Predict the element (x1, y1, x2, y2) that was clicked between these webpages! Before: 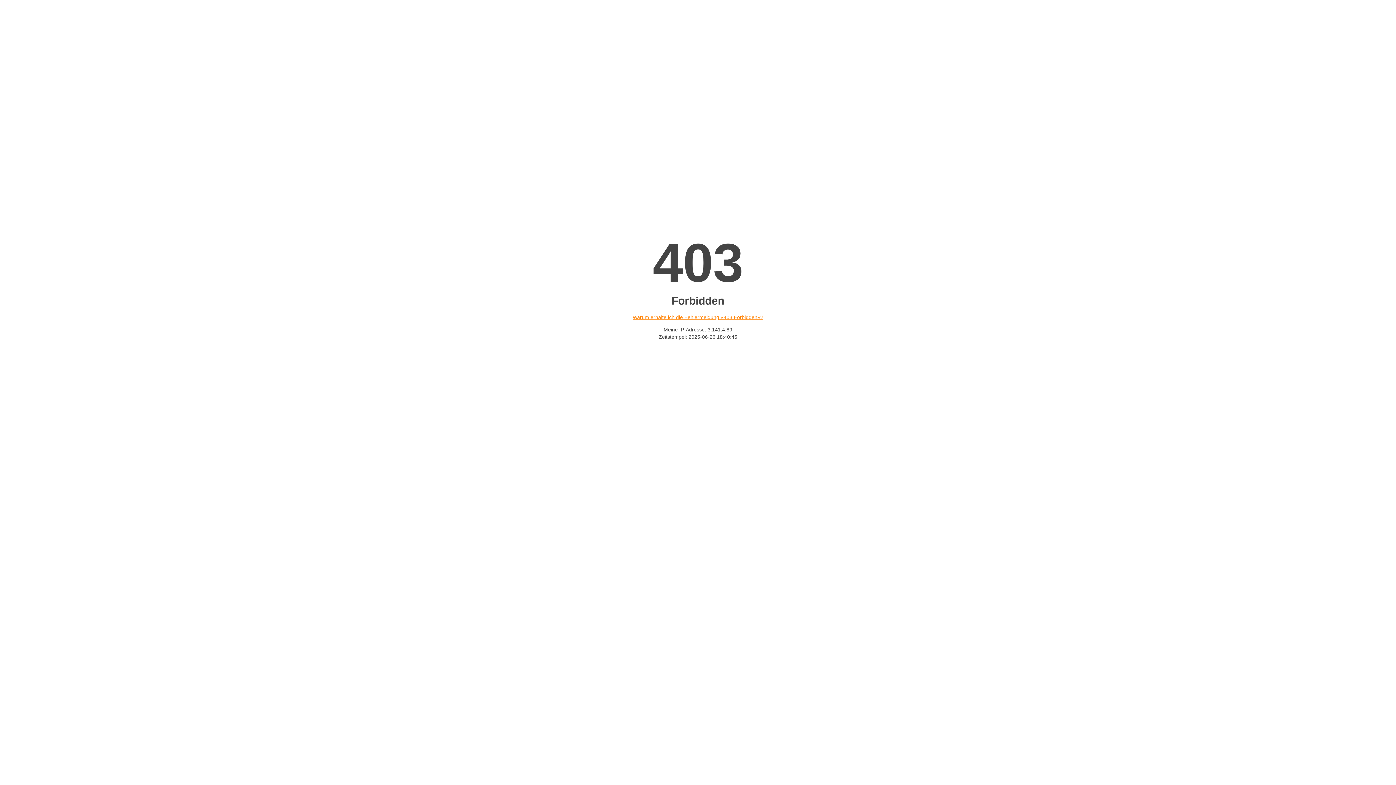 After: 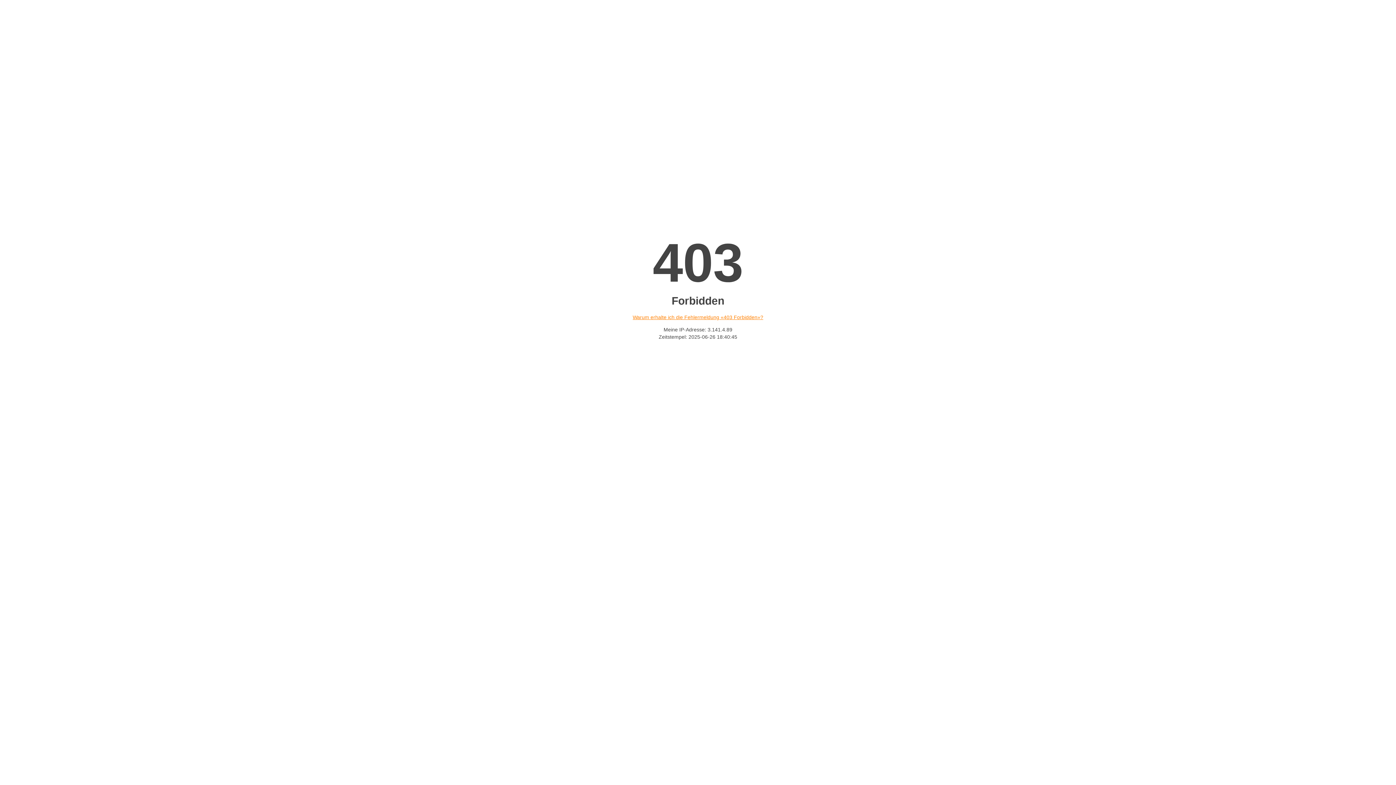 Action: label: Warum erhalte ich die Fehlermeldung «403 Forbidden»? bbox: (632, 314, 763, 320)